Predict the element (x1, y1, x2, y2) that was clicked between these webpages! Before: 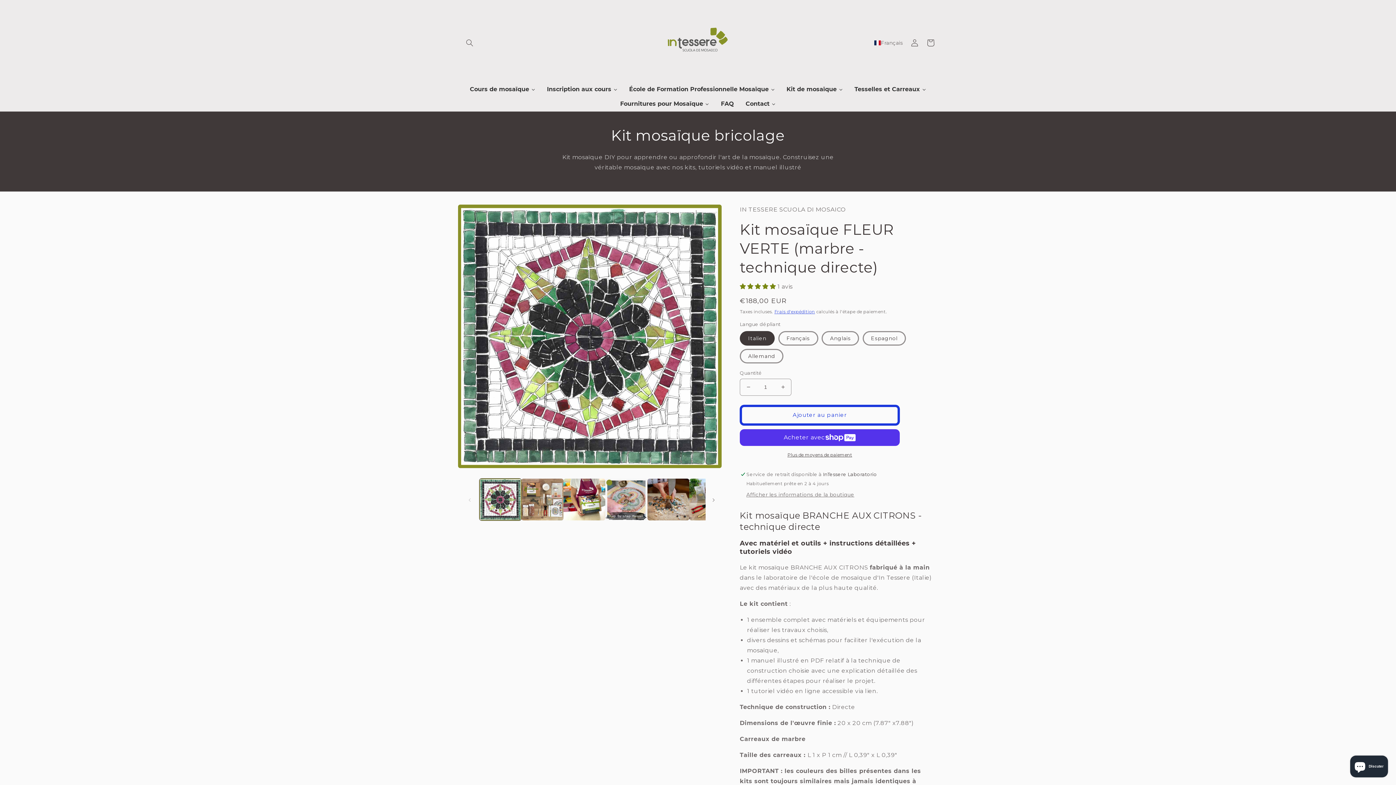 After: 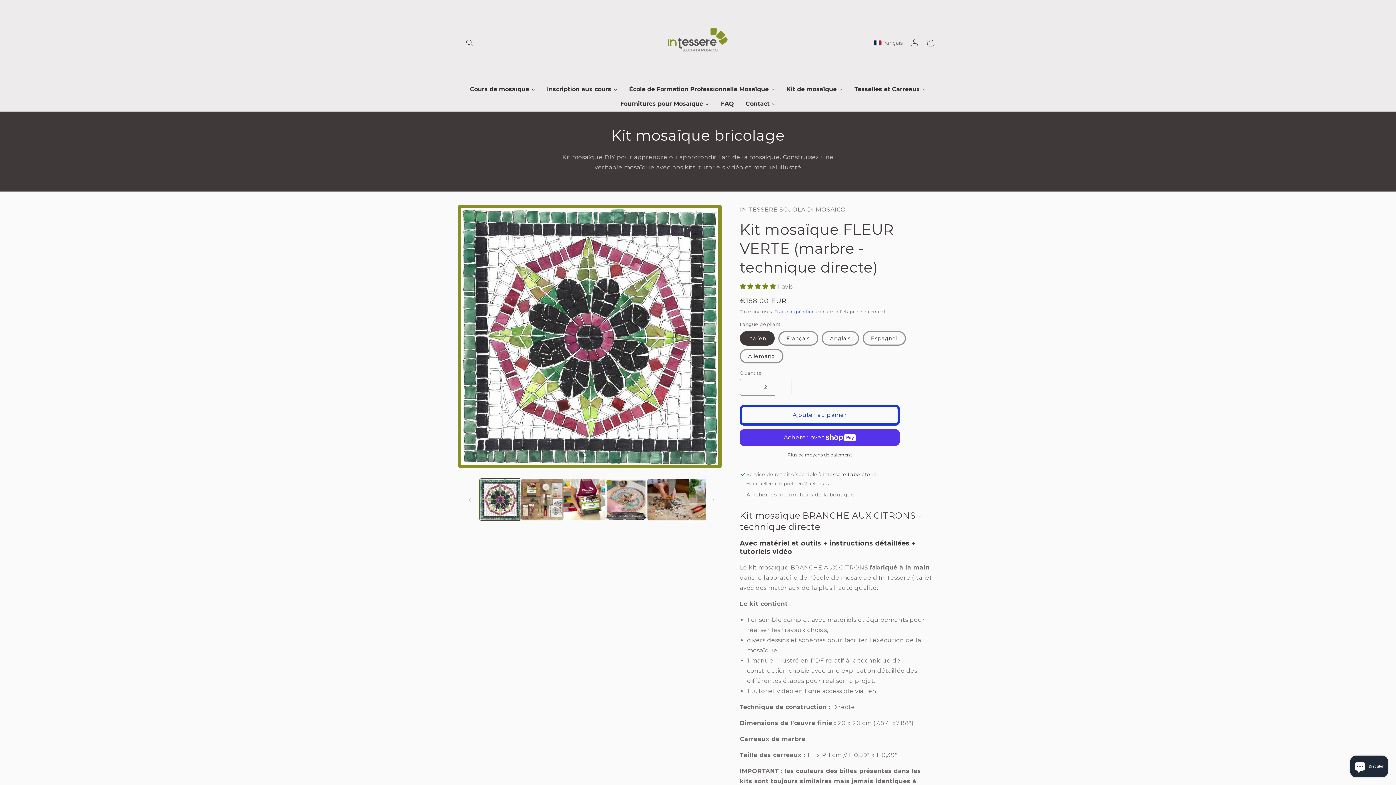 Action: label: Augmenter la quantité de Kit mosaïque FLEUR VERTE (marbre - technique directe) bbox: (774, 378, 791, 395)